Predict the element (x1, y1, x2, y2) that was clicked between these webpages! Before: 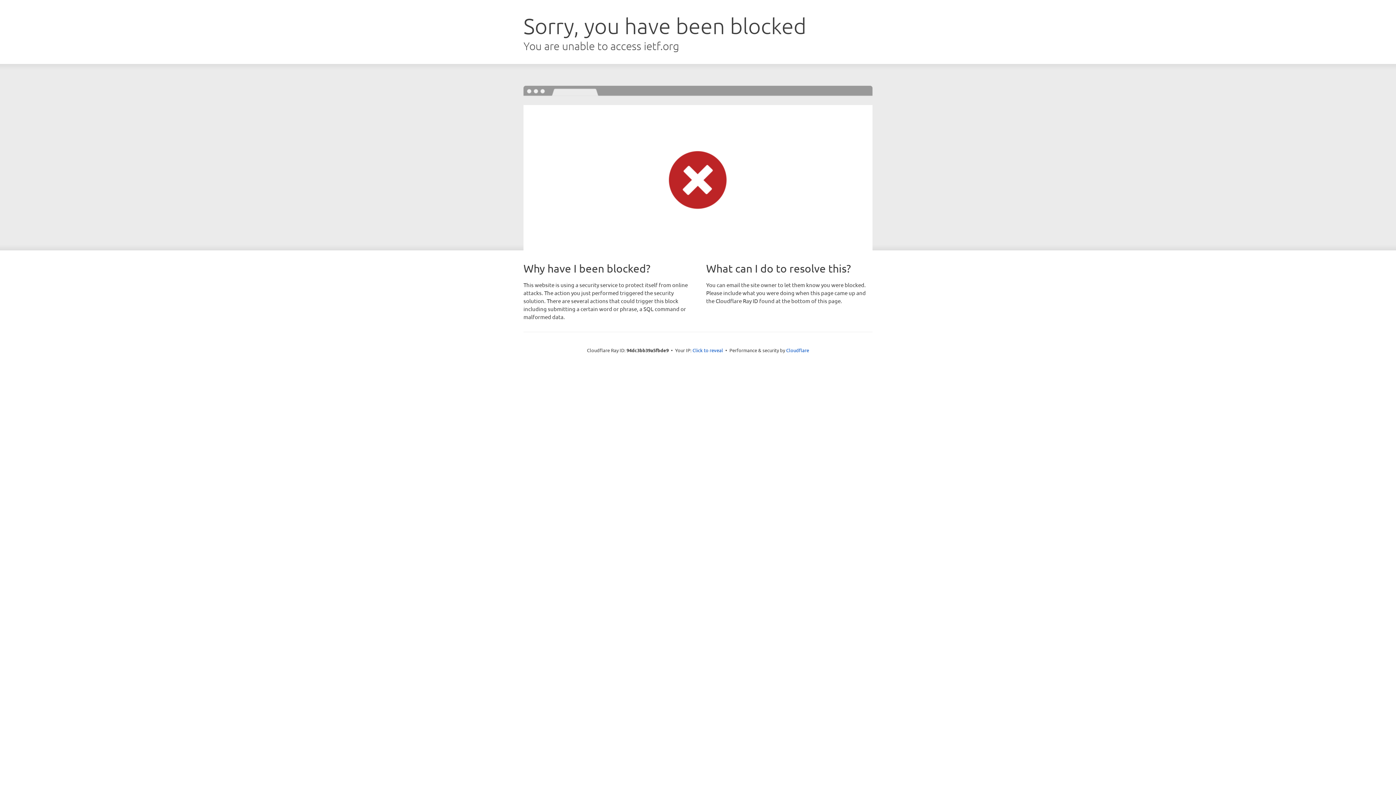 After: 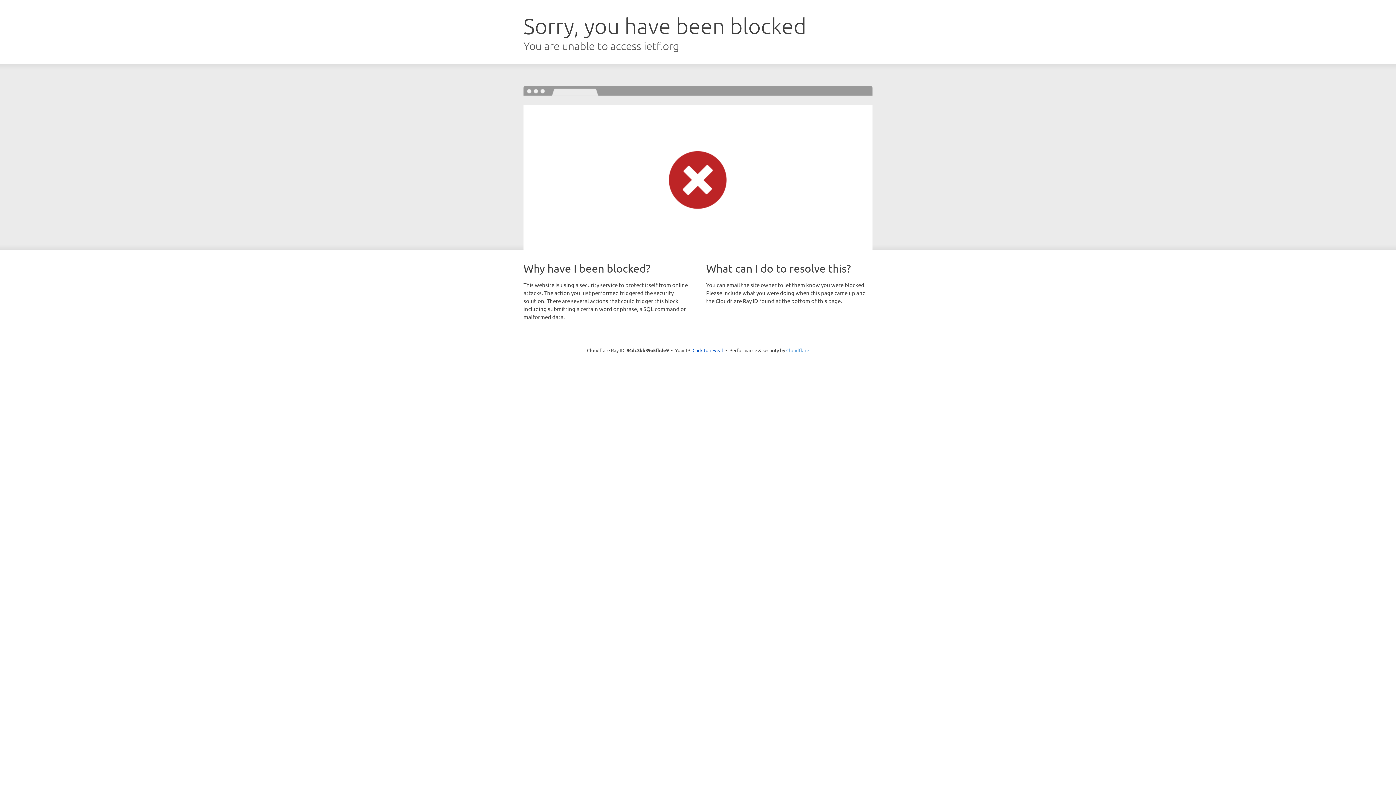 Action: label: Cloudflare bbox: (786, 347, 809, 353)